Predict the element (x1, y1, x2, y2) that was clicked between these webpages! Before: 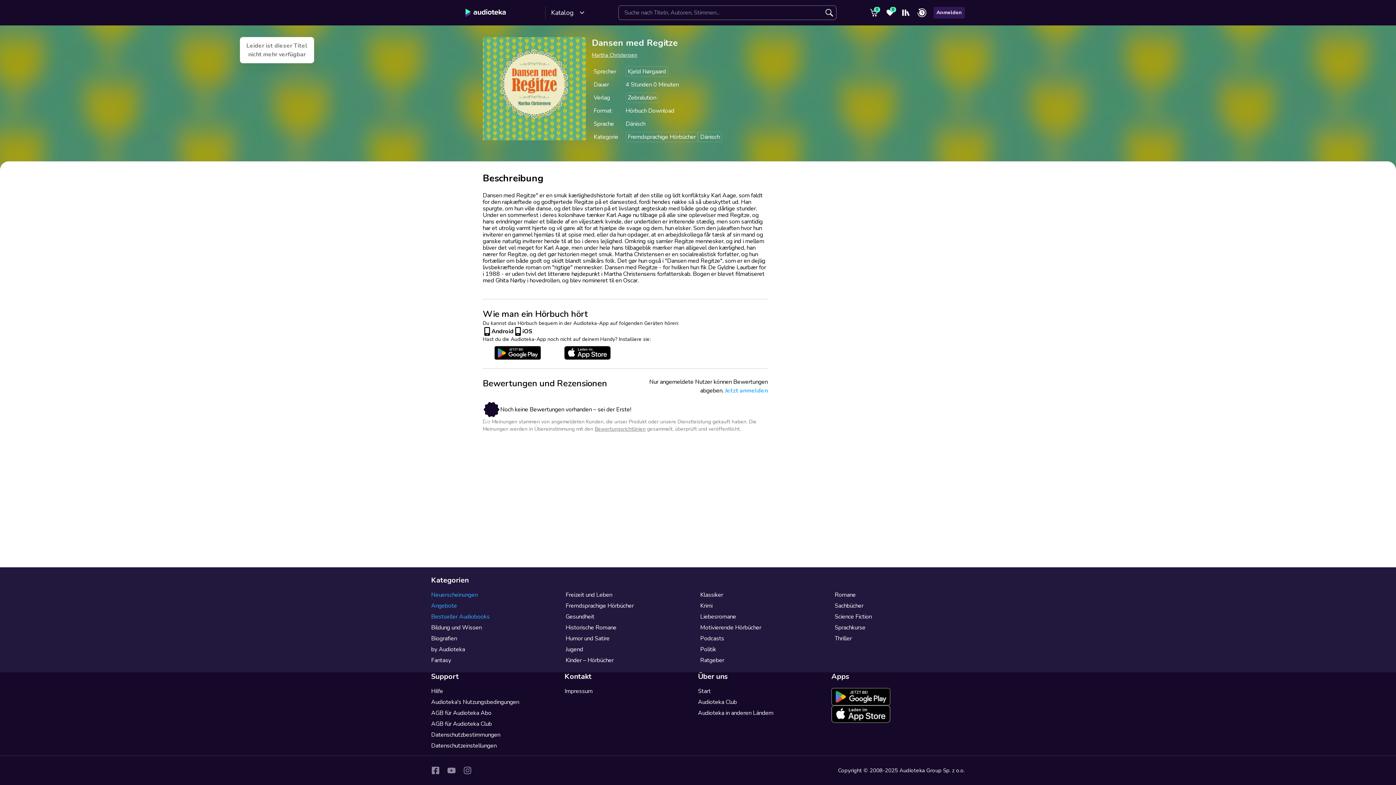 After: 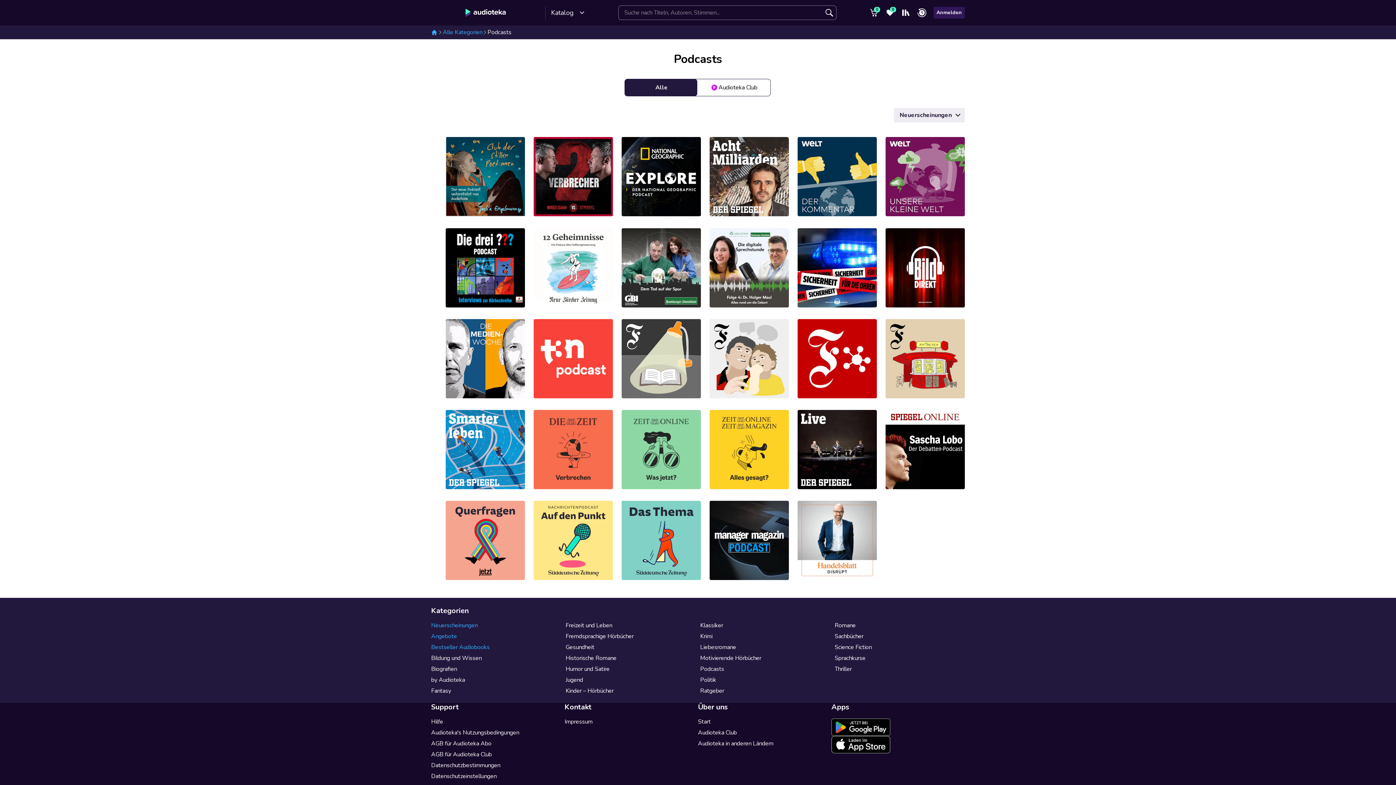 Action: bbox: (700, 634, 724, 642) label: Podcasts